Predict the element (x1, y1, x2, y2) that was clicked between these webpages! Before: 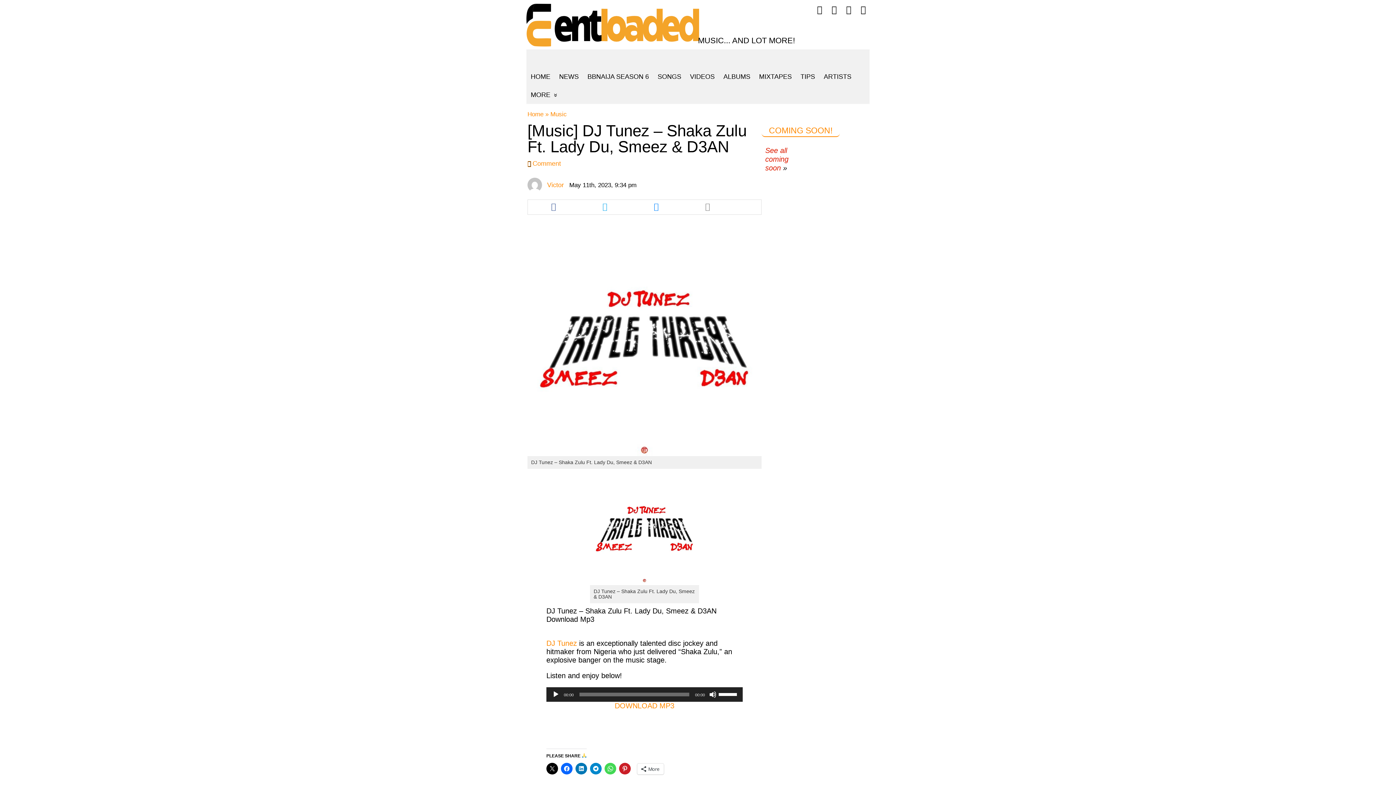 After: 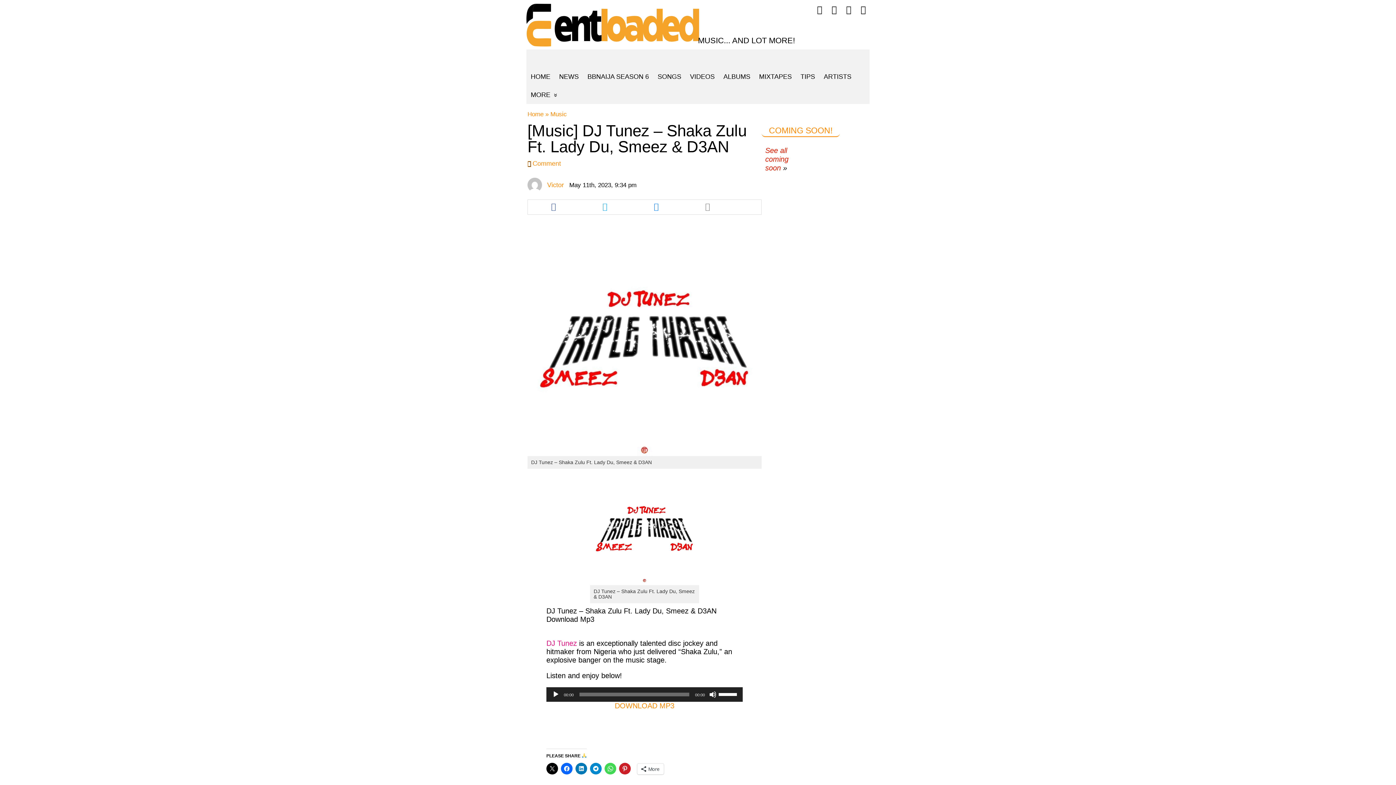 Action: bbox: (546, 639, 577, 647) label: DJ Tunez